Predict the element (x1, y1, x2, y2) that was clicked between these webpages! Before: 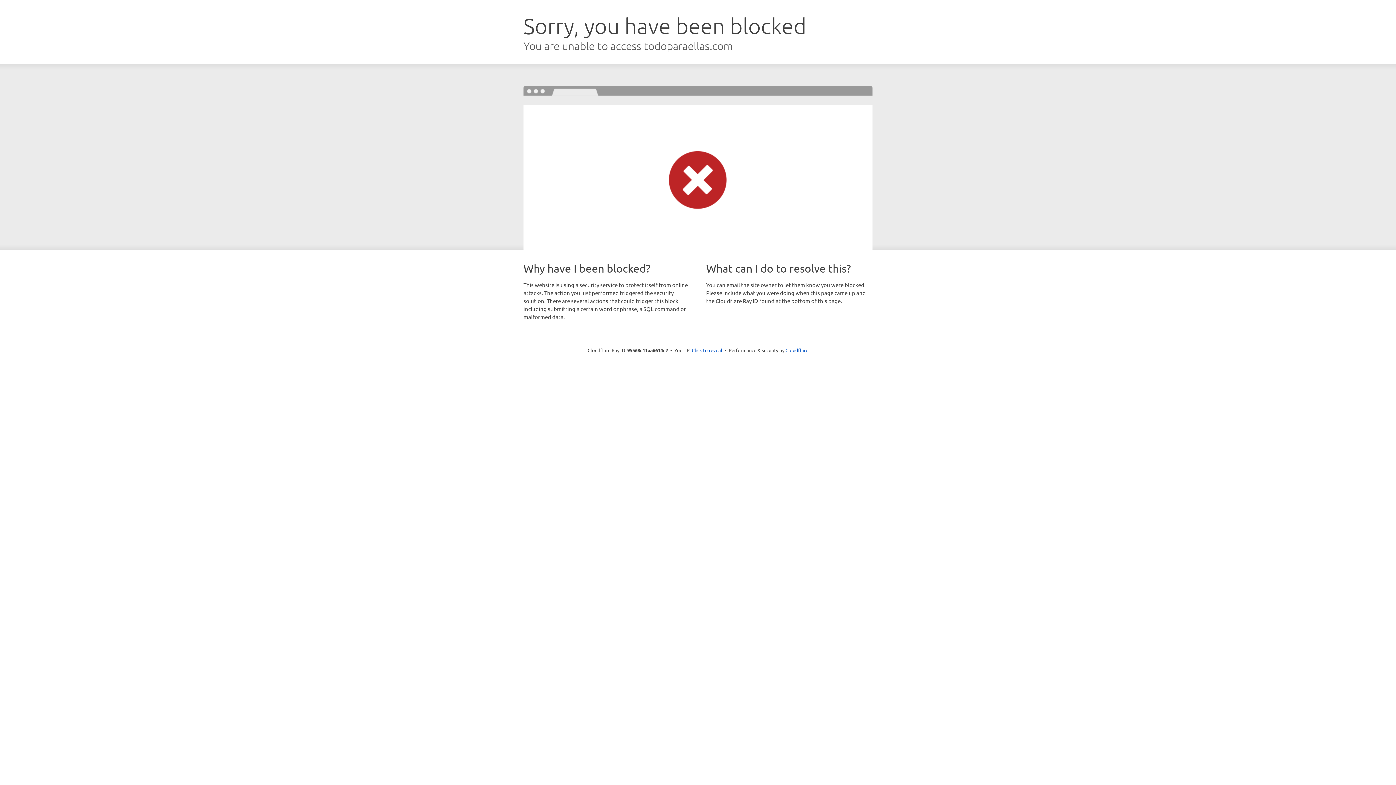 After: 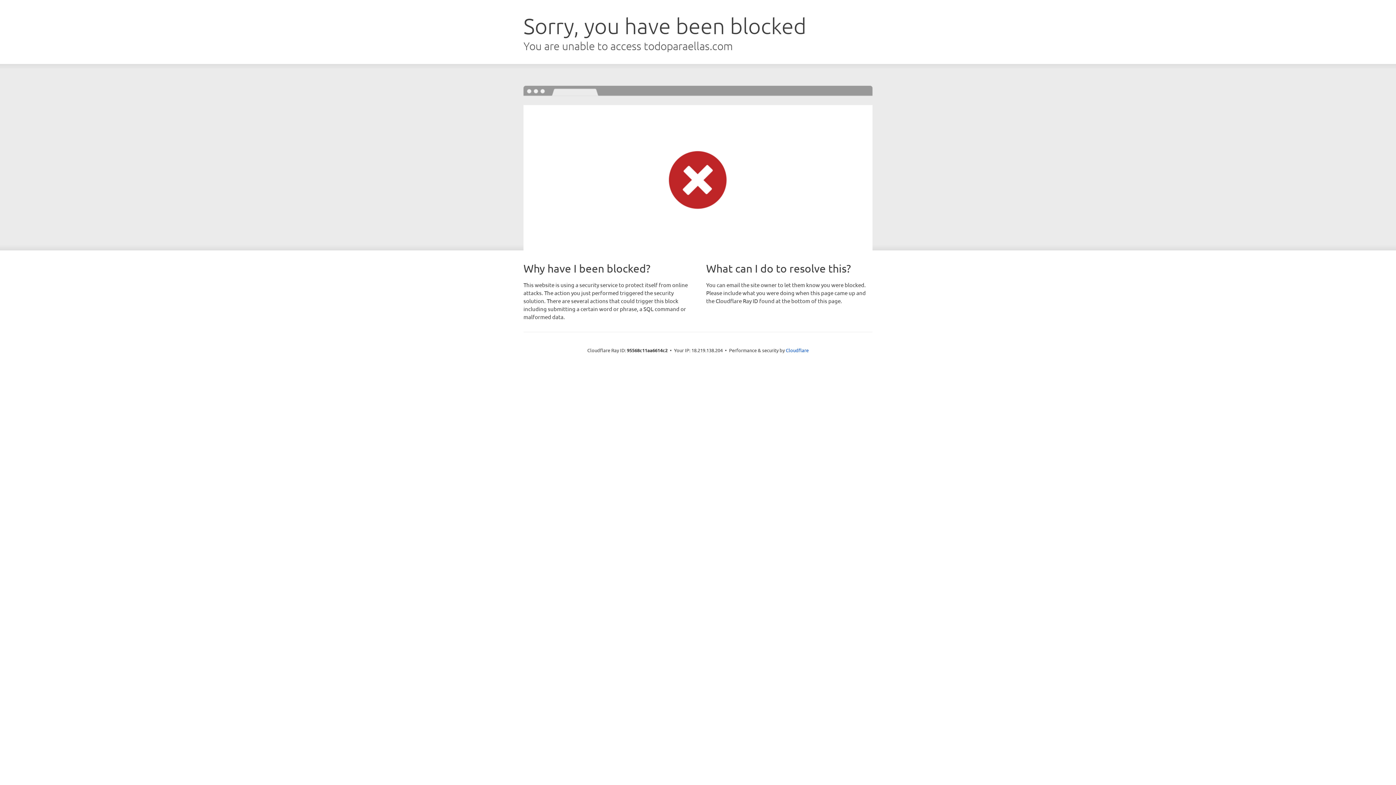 Action: bbox: (692, 346, 722, 353) label: Click to reveal